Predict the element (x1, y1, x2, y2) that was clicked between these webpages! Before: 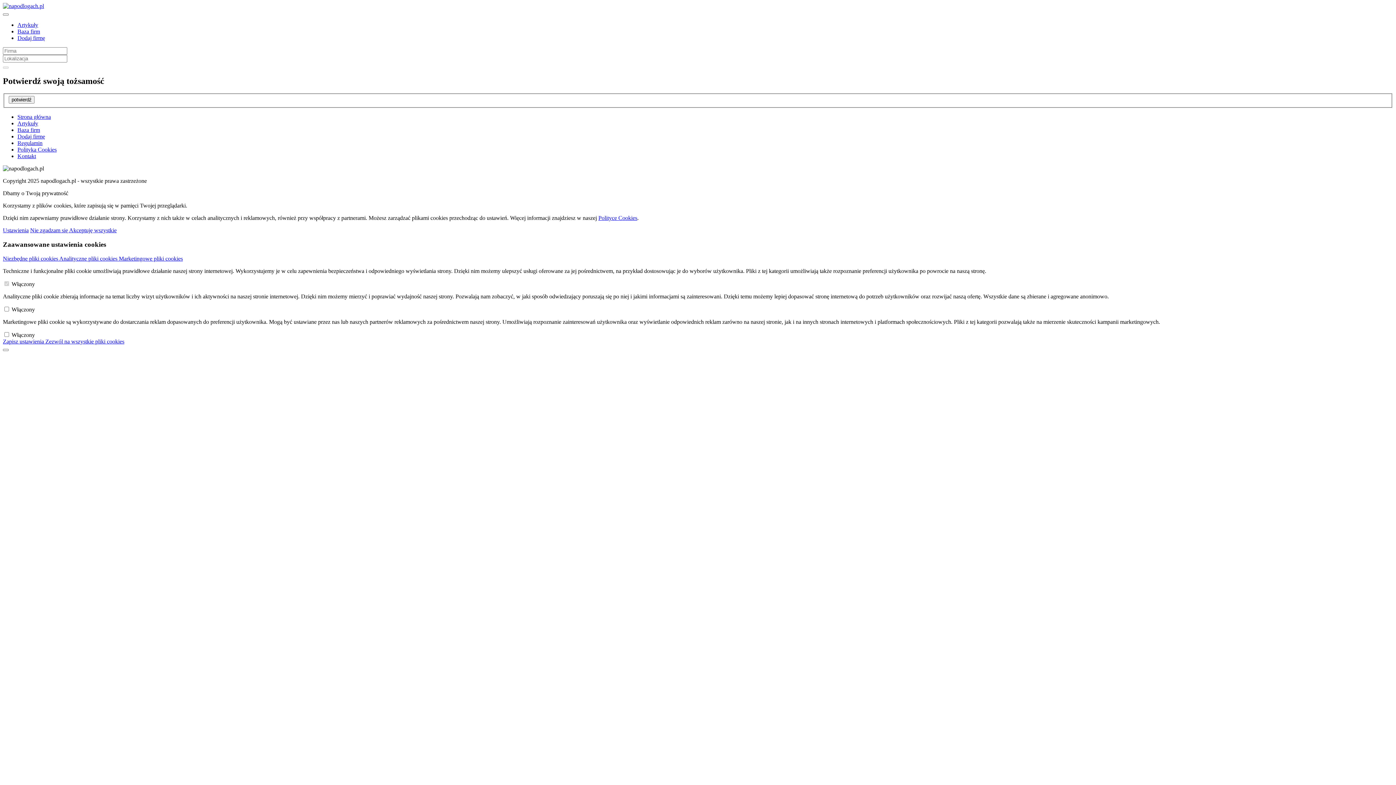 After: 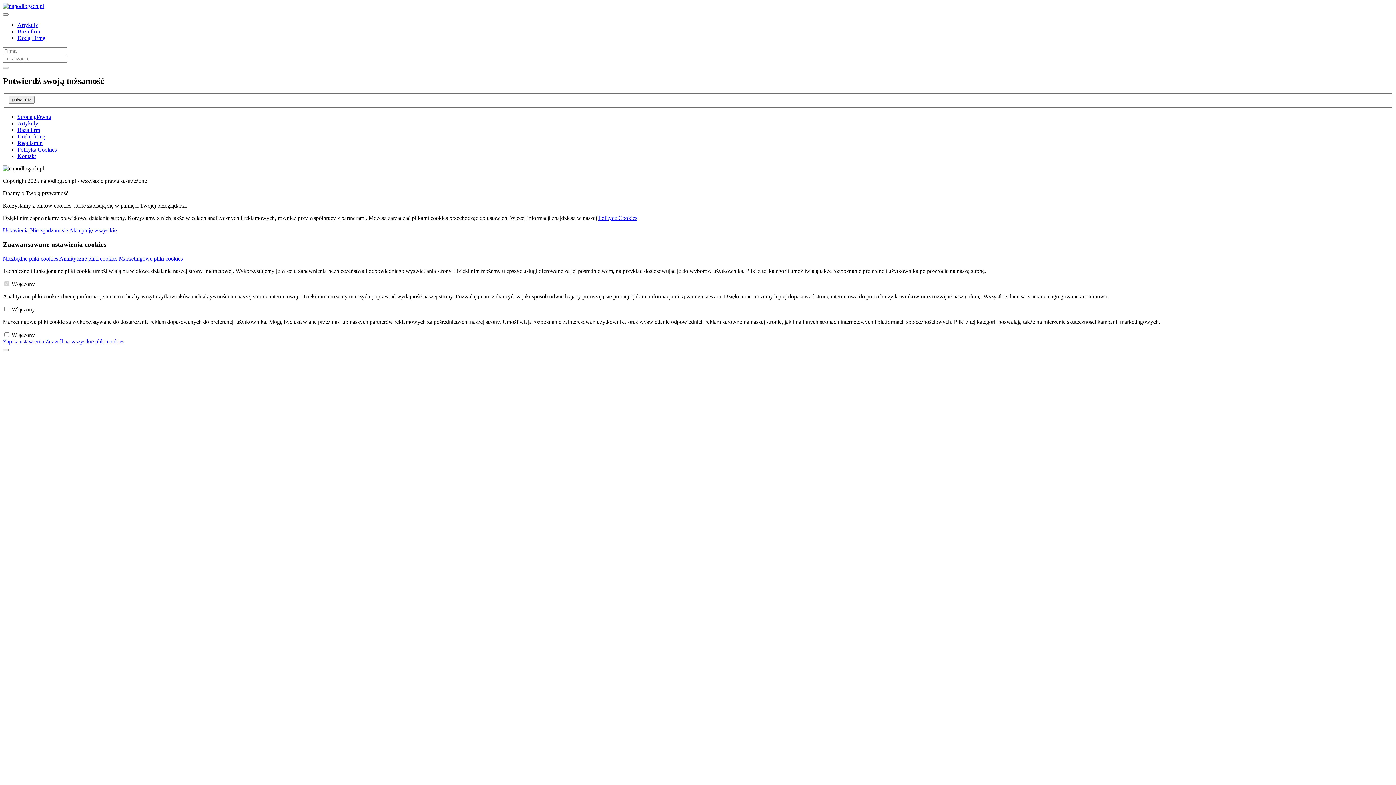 Action: label: Baza firm bbox: (17, 28, 40, 34)